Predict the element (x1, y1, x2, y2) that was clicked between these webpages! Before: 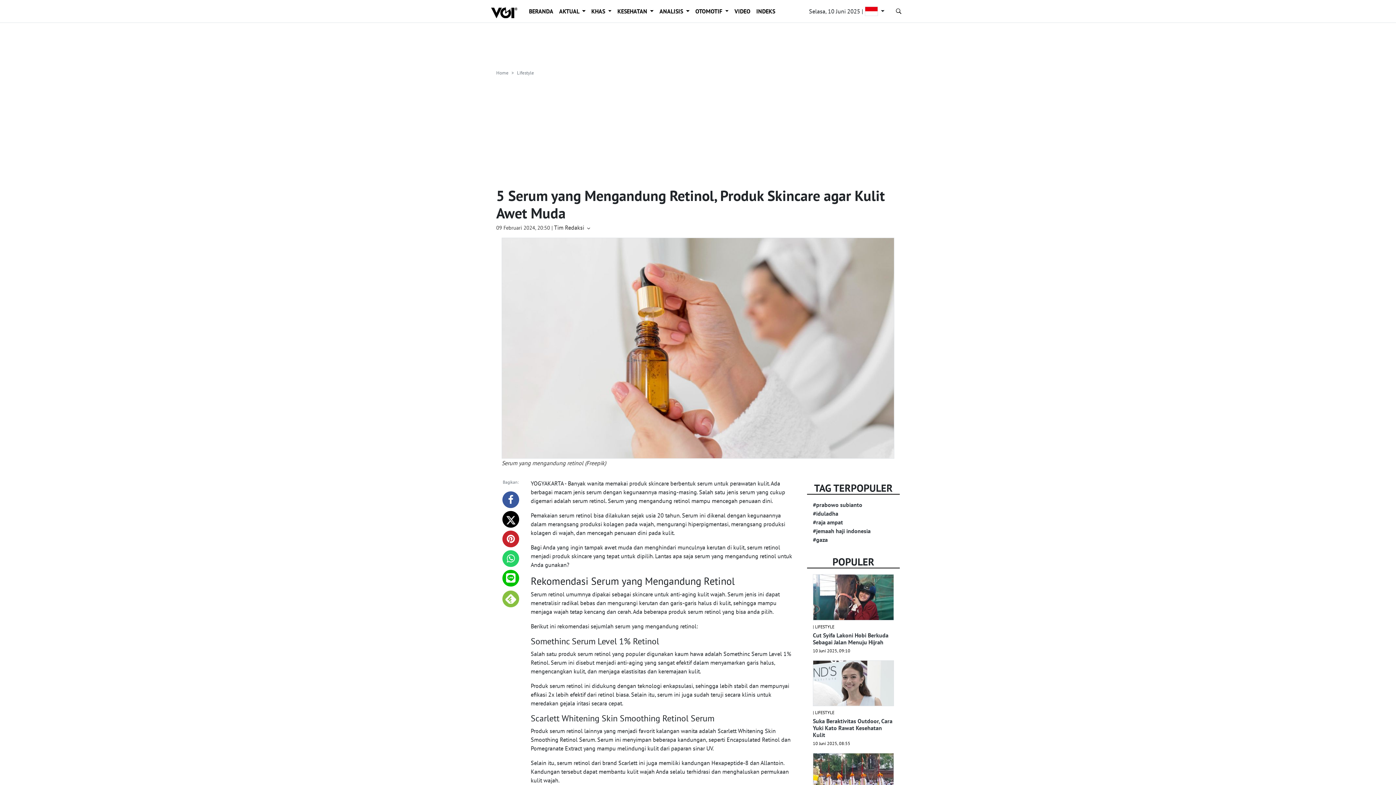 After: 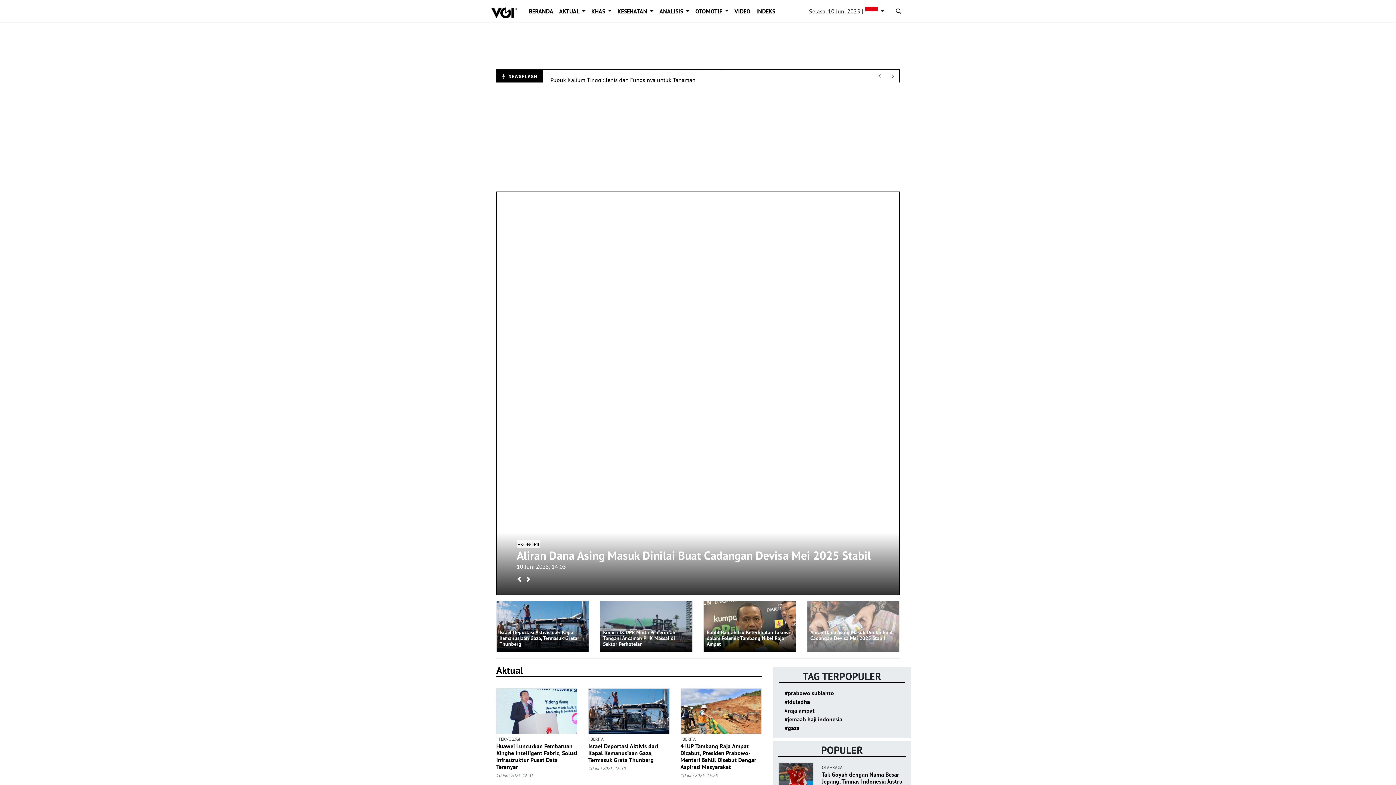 Action: bbox: (491, 4, 517, 18)